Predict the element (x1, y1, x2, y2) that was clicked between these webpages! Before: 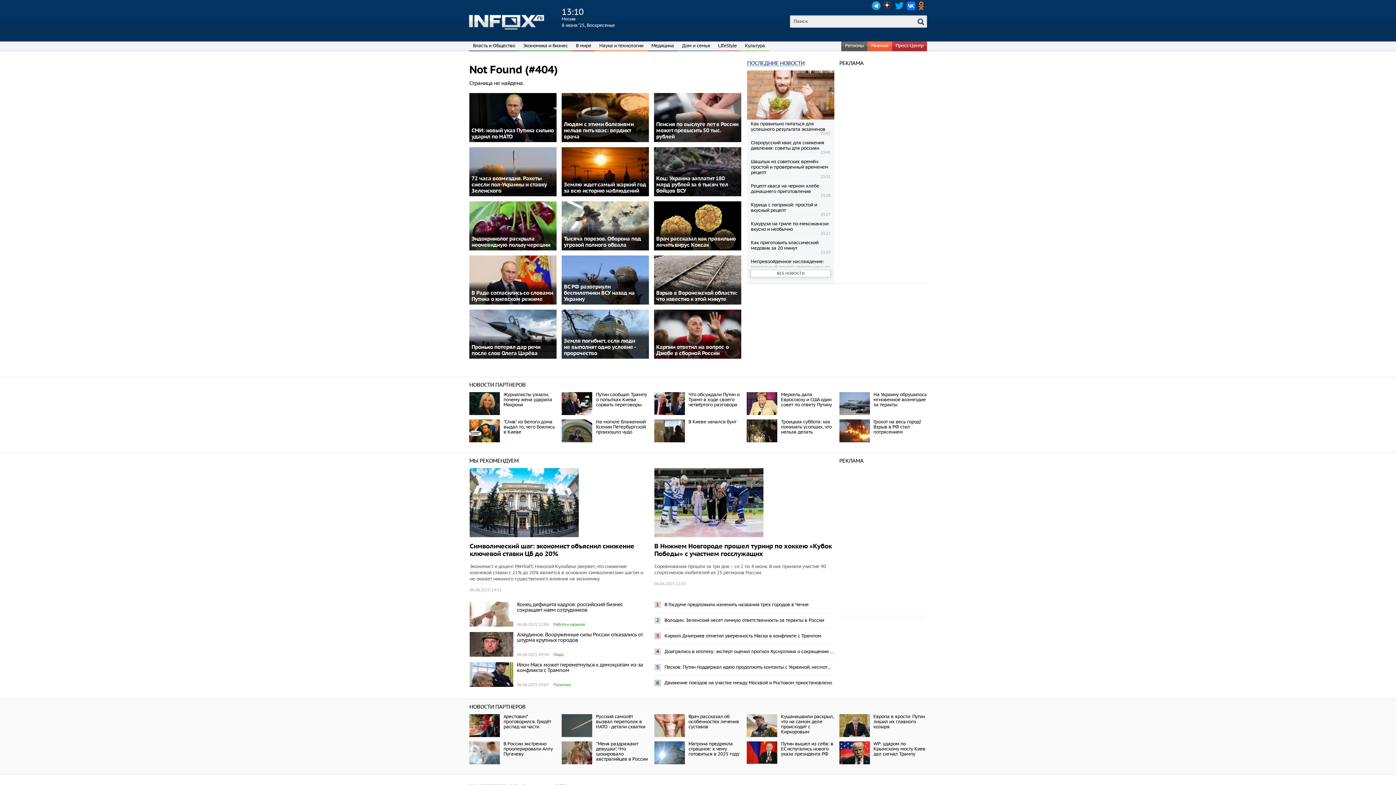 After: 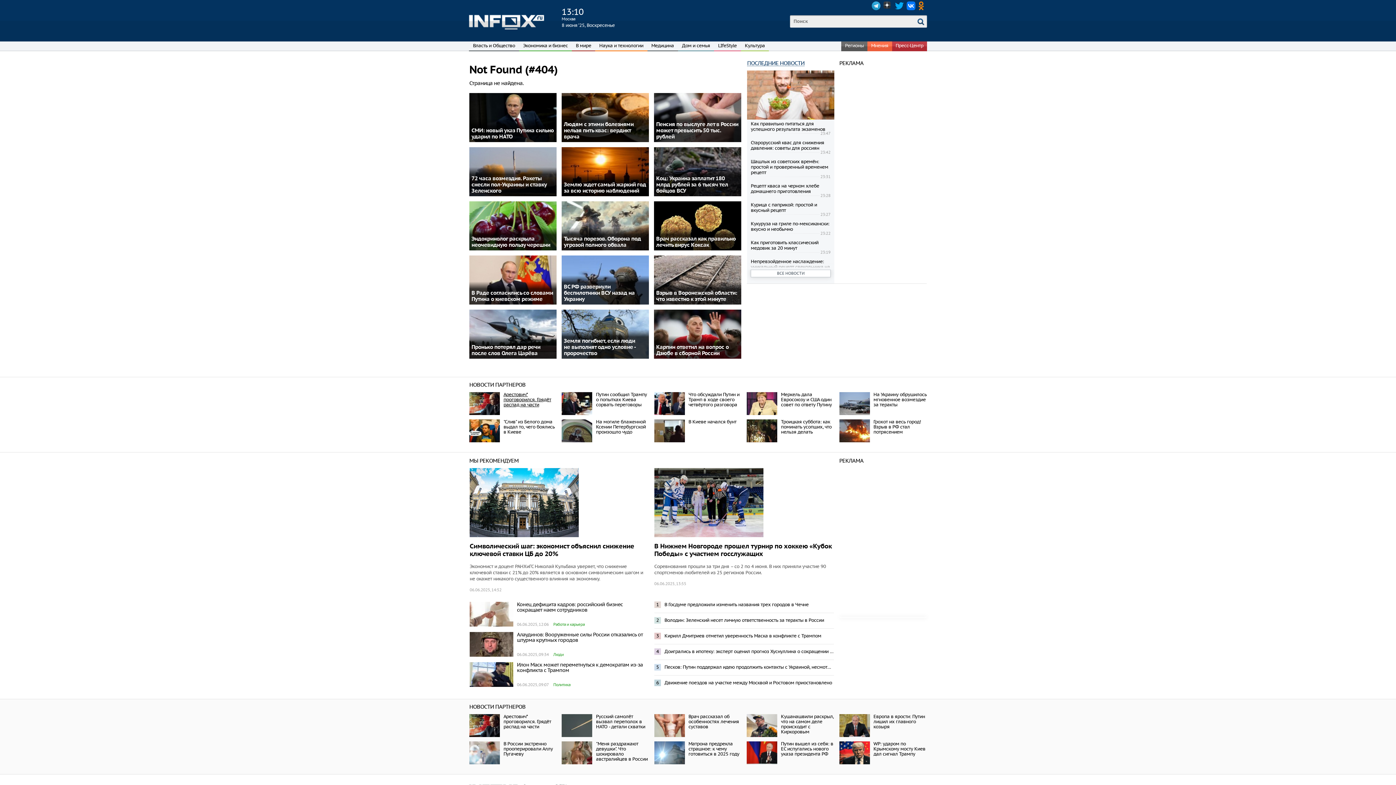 Action: label: Журналисты узнали, почему жена ударила Макрона bbox: (503, 391, 552, 408)